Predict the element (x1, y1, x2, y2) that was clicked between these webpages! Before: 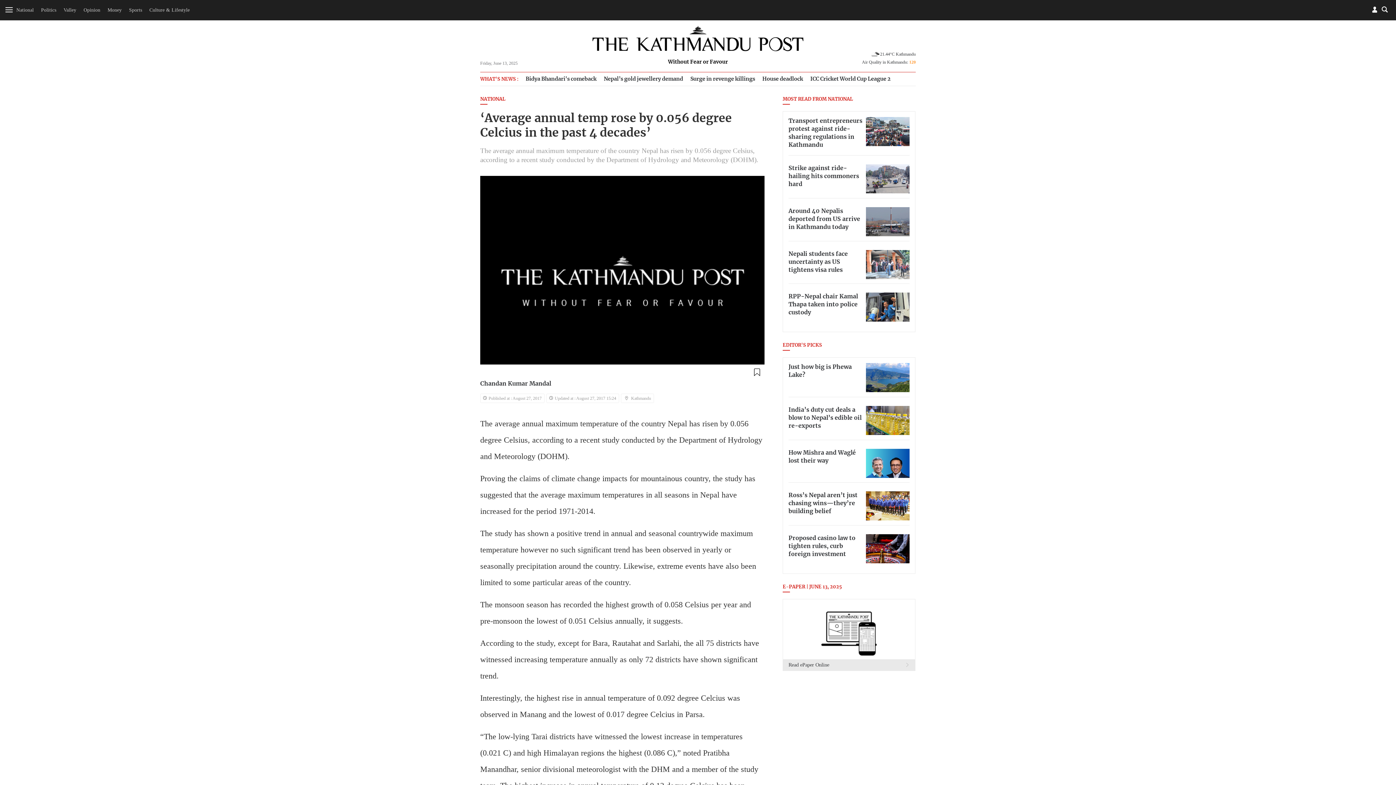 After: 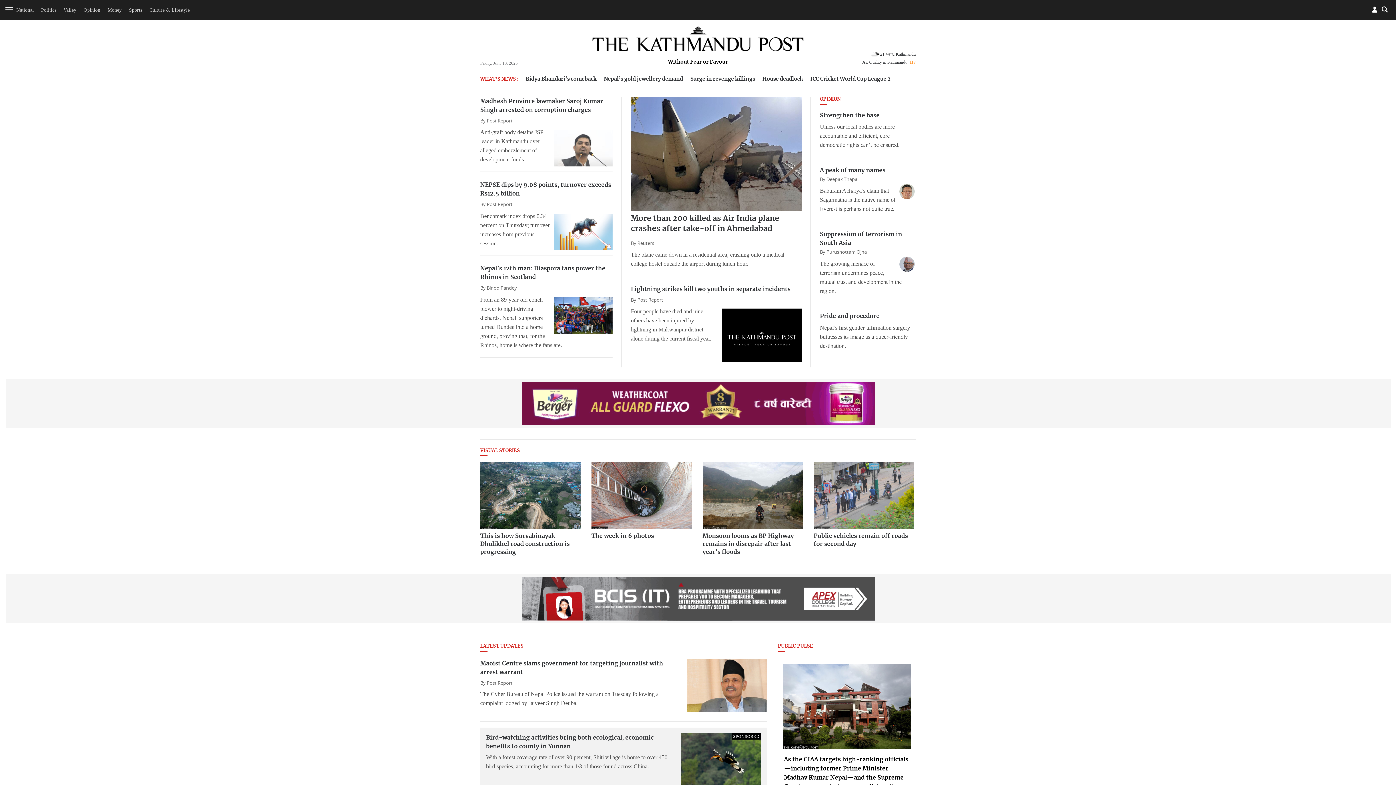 Action: label: Without Fear or Favour bbox: (668, 59, 728, 64)